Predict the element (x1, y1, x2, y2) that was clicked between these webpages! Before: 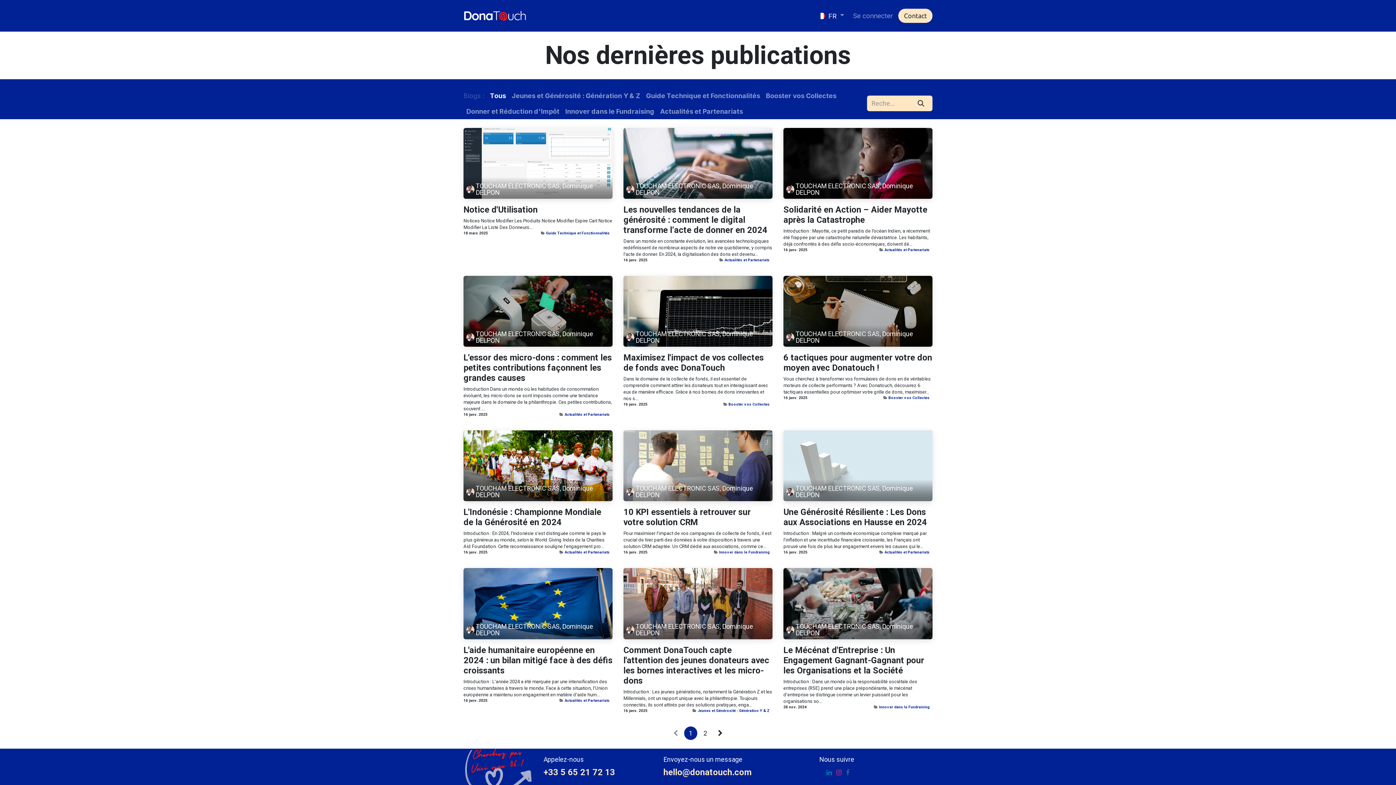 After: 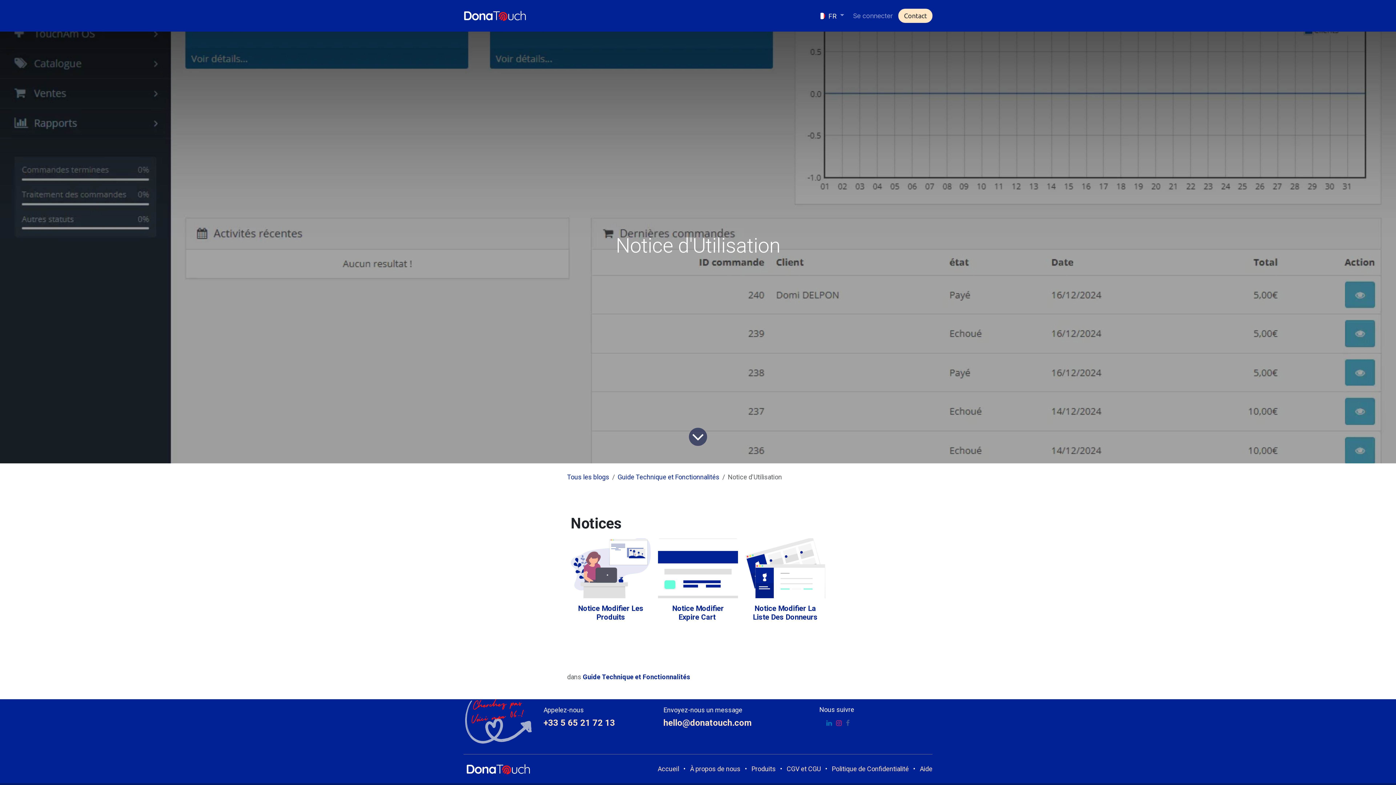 Action: bbox: (463, 127, 612, 198) label: TOUCHAM ELECTRONIC SAS, Dominique DELPON